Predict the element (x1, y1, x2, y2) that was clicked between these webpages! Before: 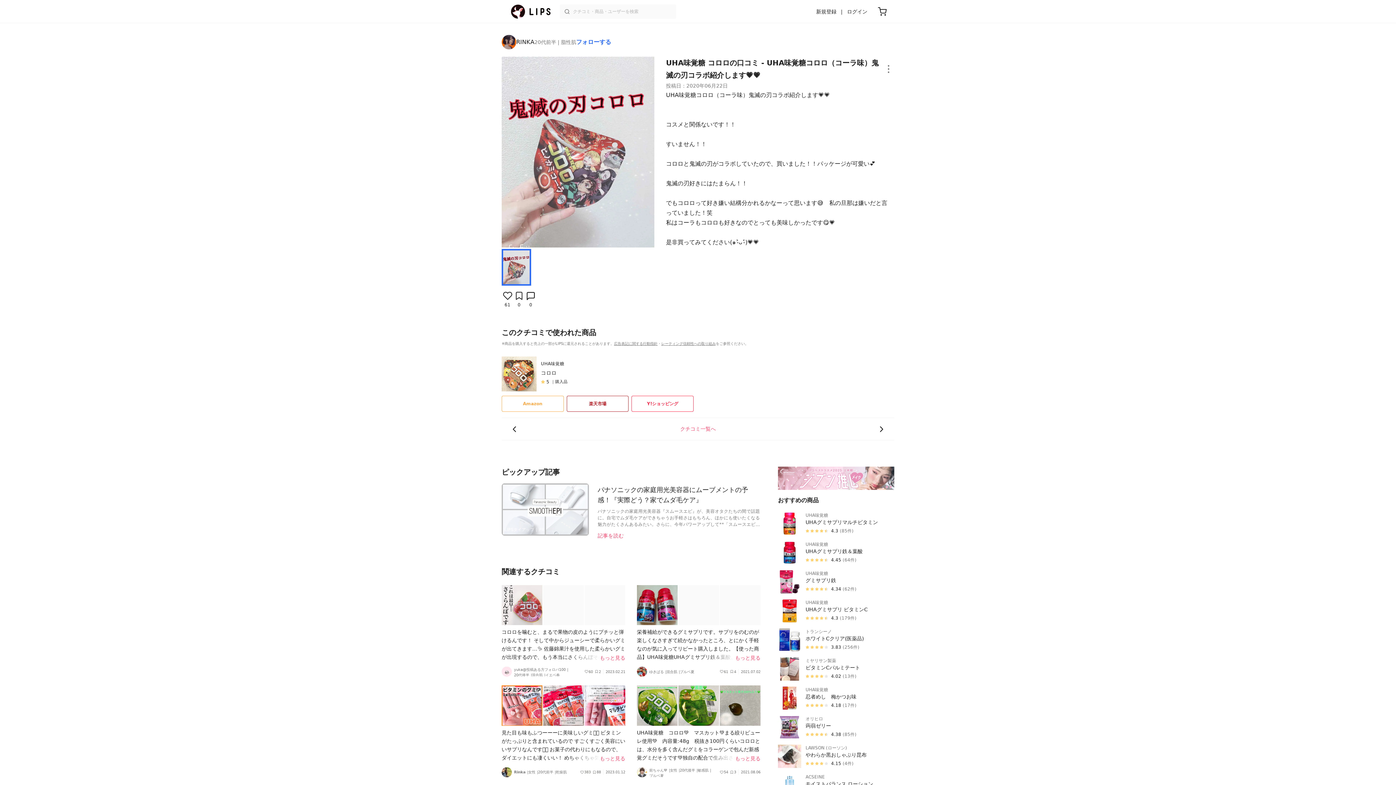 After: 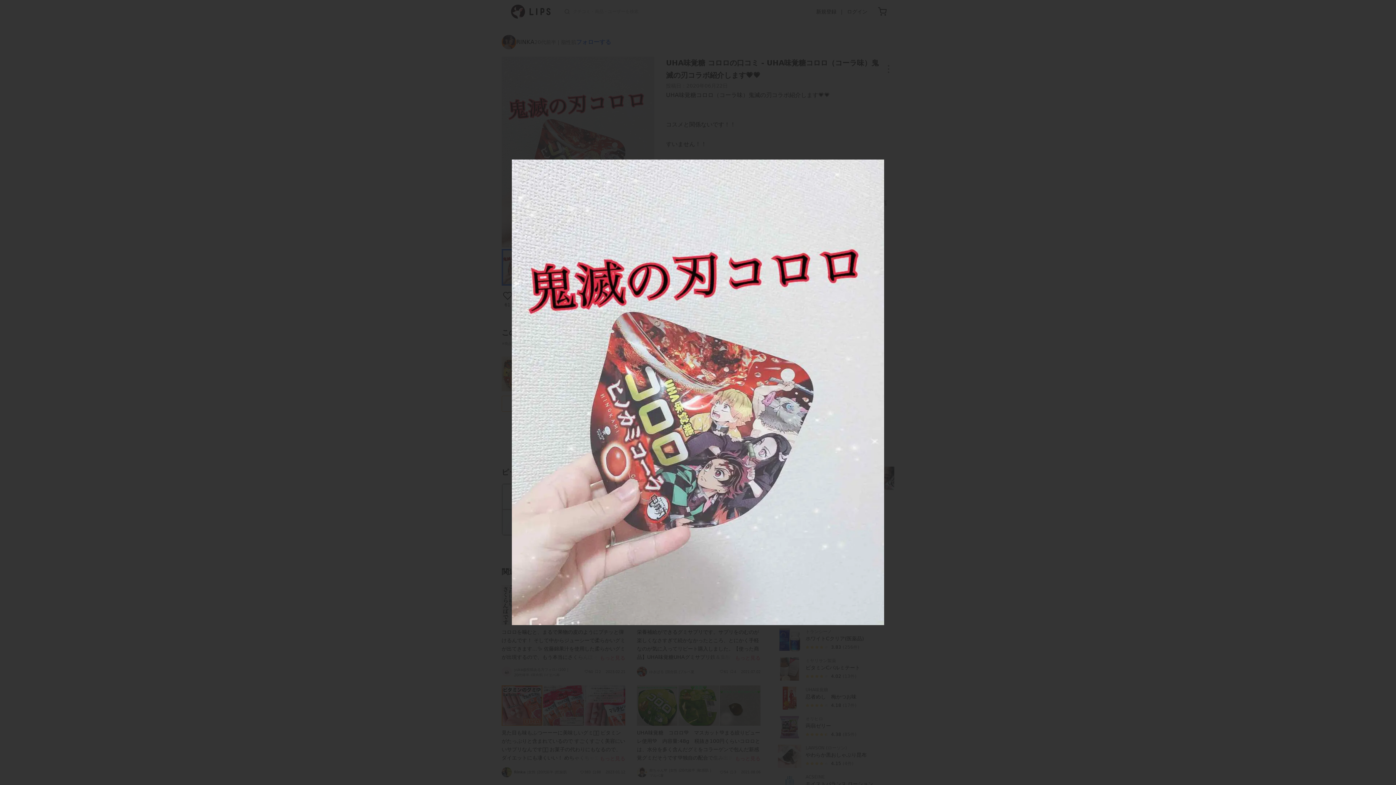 Action: bbox: (501, 239, 654, 246)